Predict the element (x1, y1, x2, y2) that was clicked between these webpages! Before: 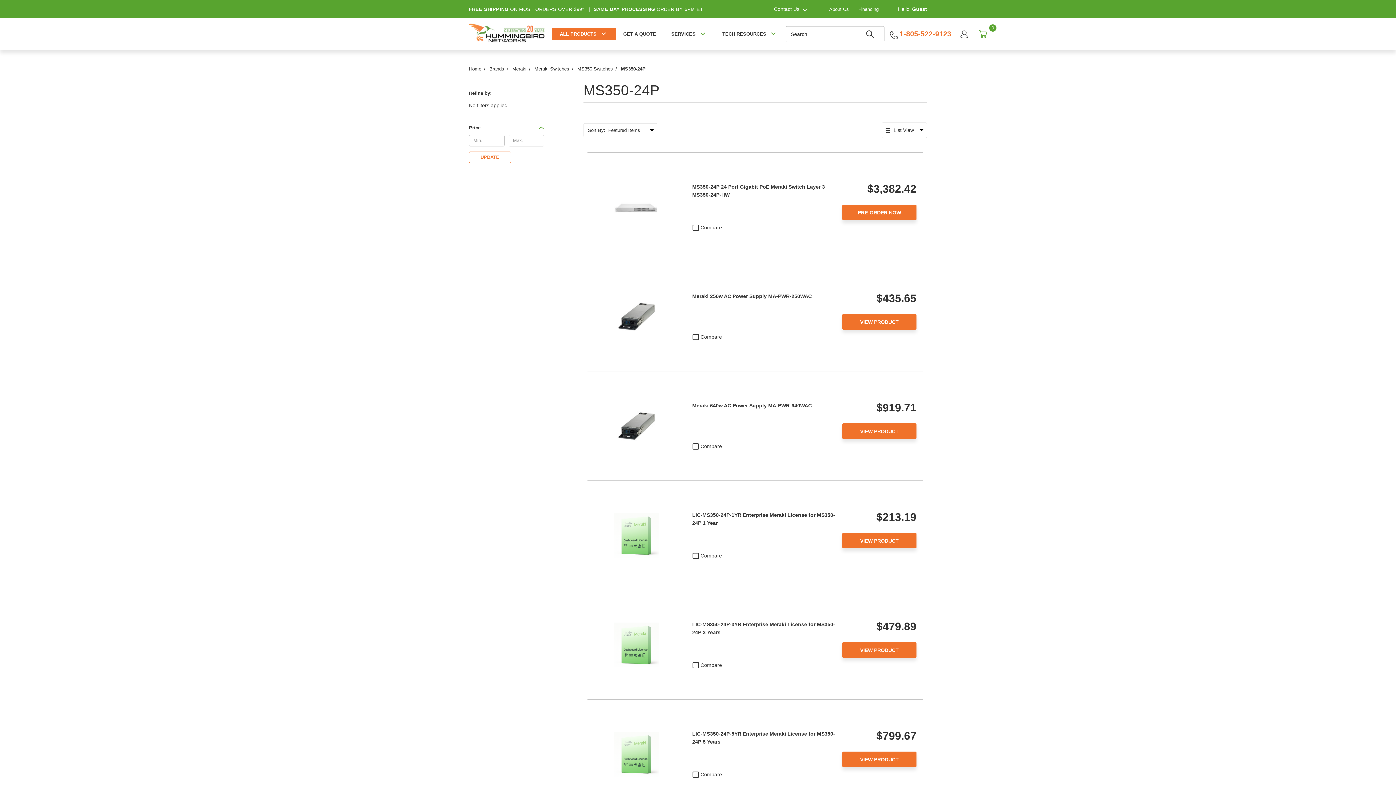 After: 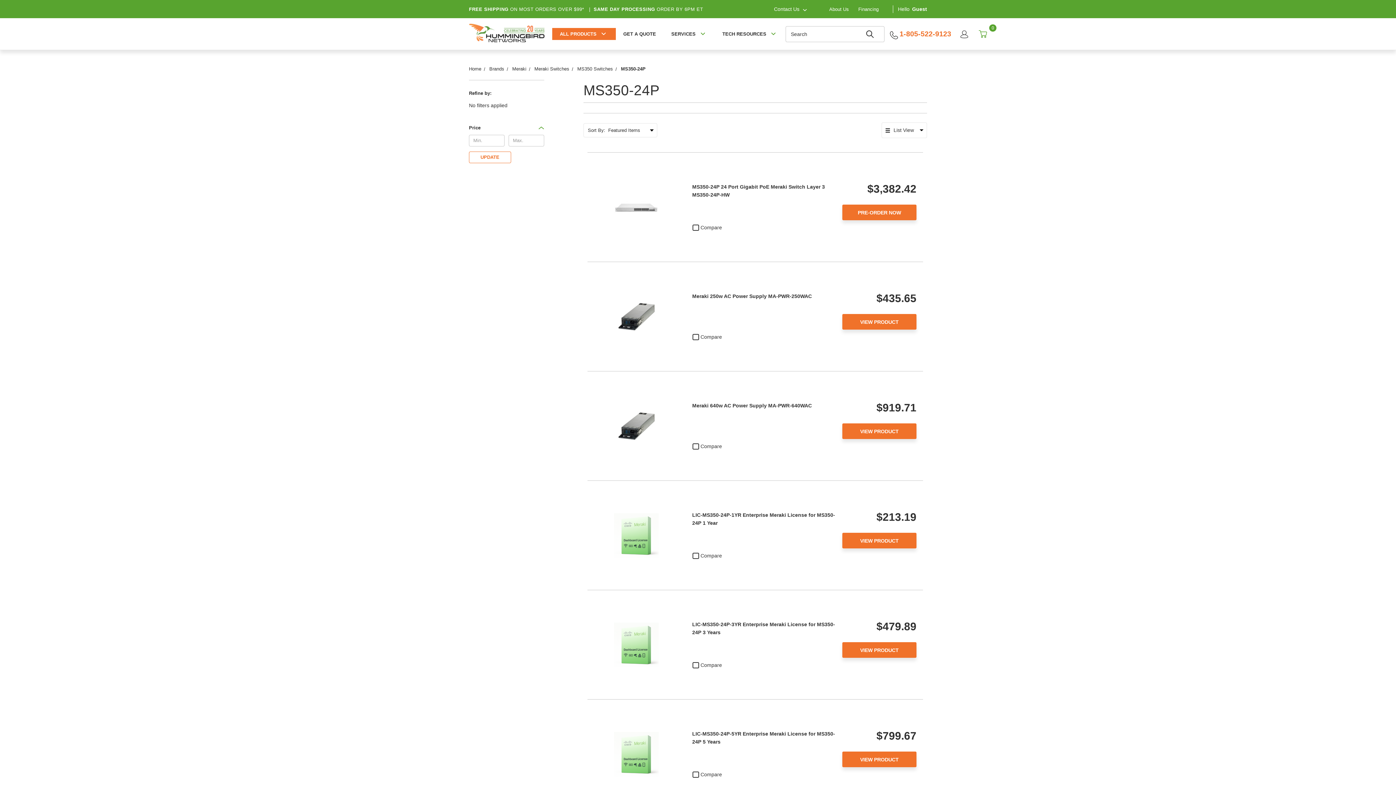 Action: bbox: (884, 28, 955, 39) label:  1-805-522-9123